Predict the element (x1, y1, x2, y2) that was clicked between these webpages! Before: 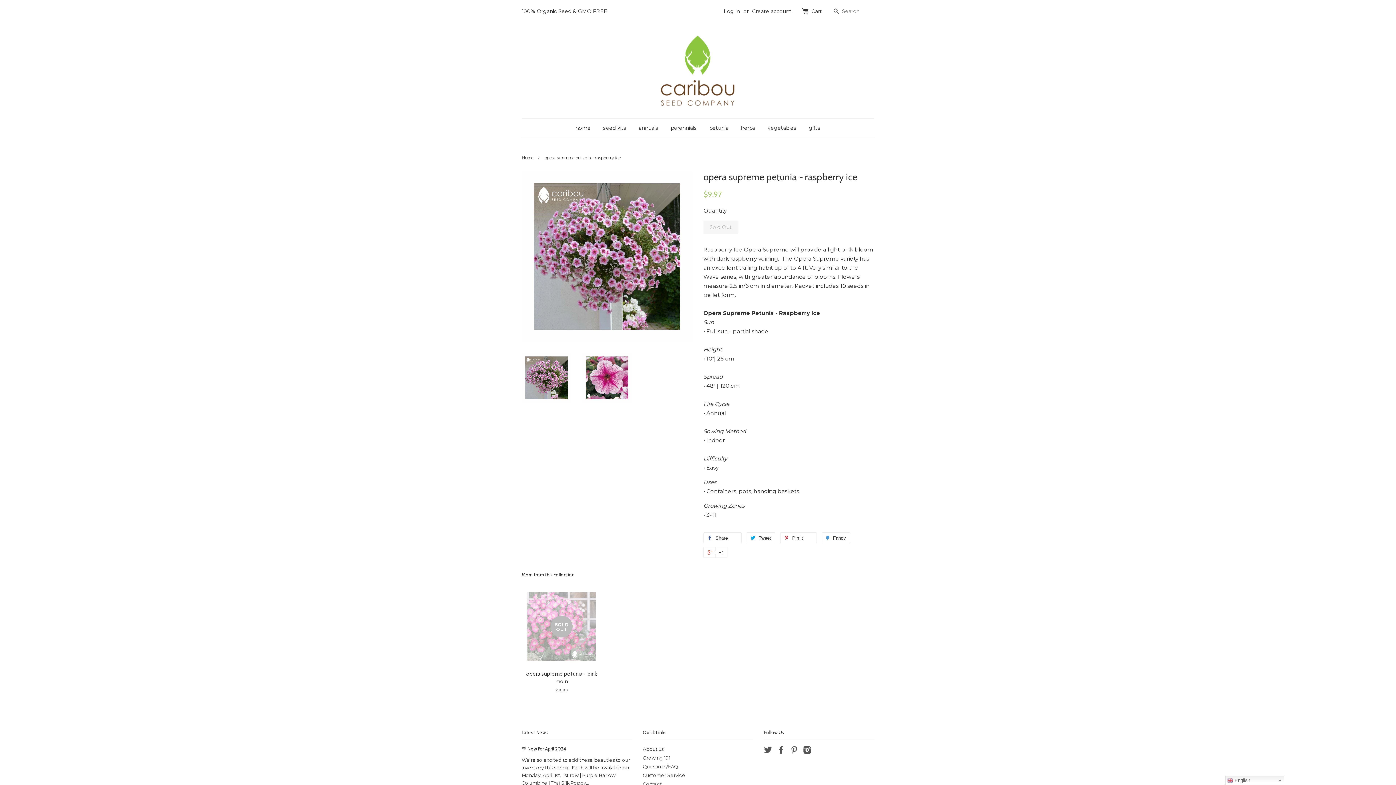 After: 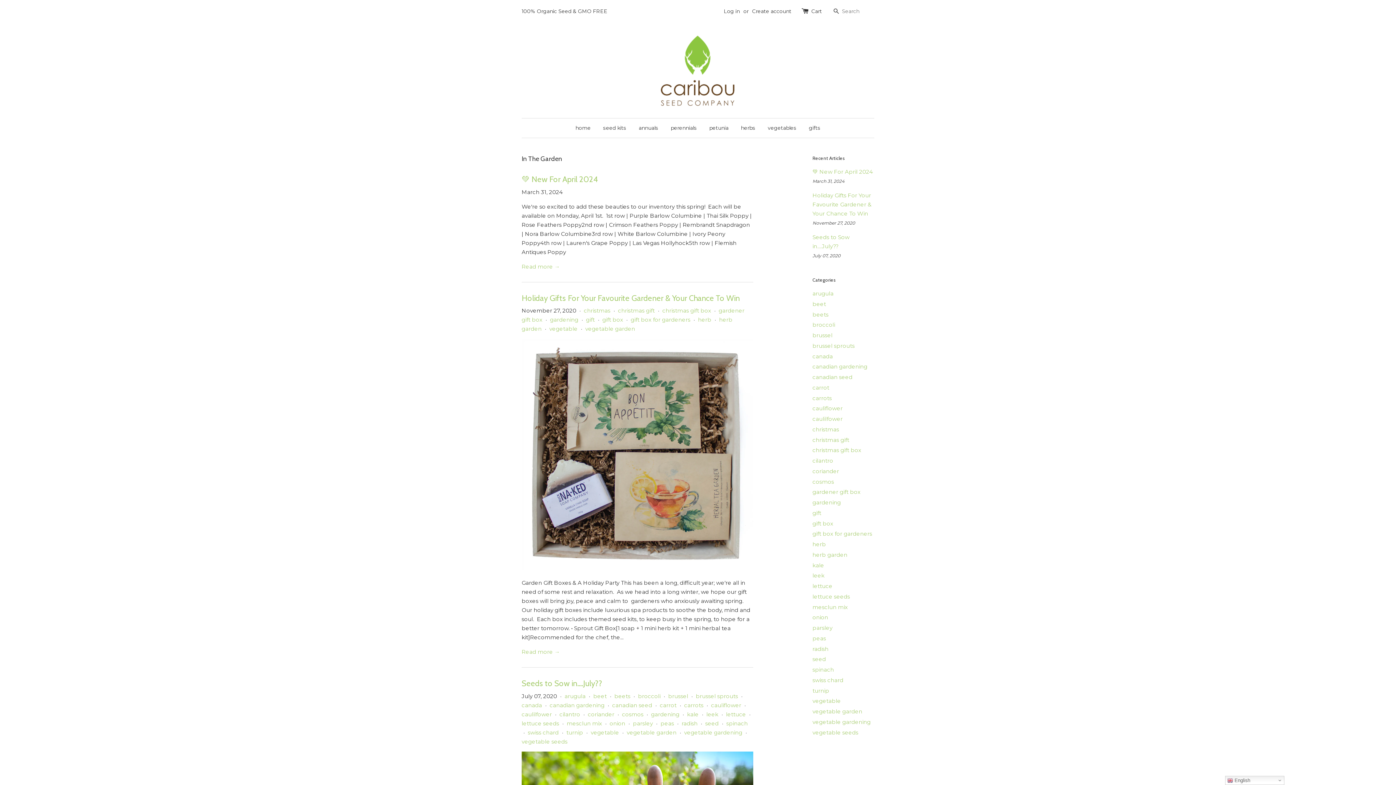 Action: bbox: (521, 729, 548, 735) label: Latest News